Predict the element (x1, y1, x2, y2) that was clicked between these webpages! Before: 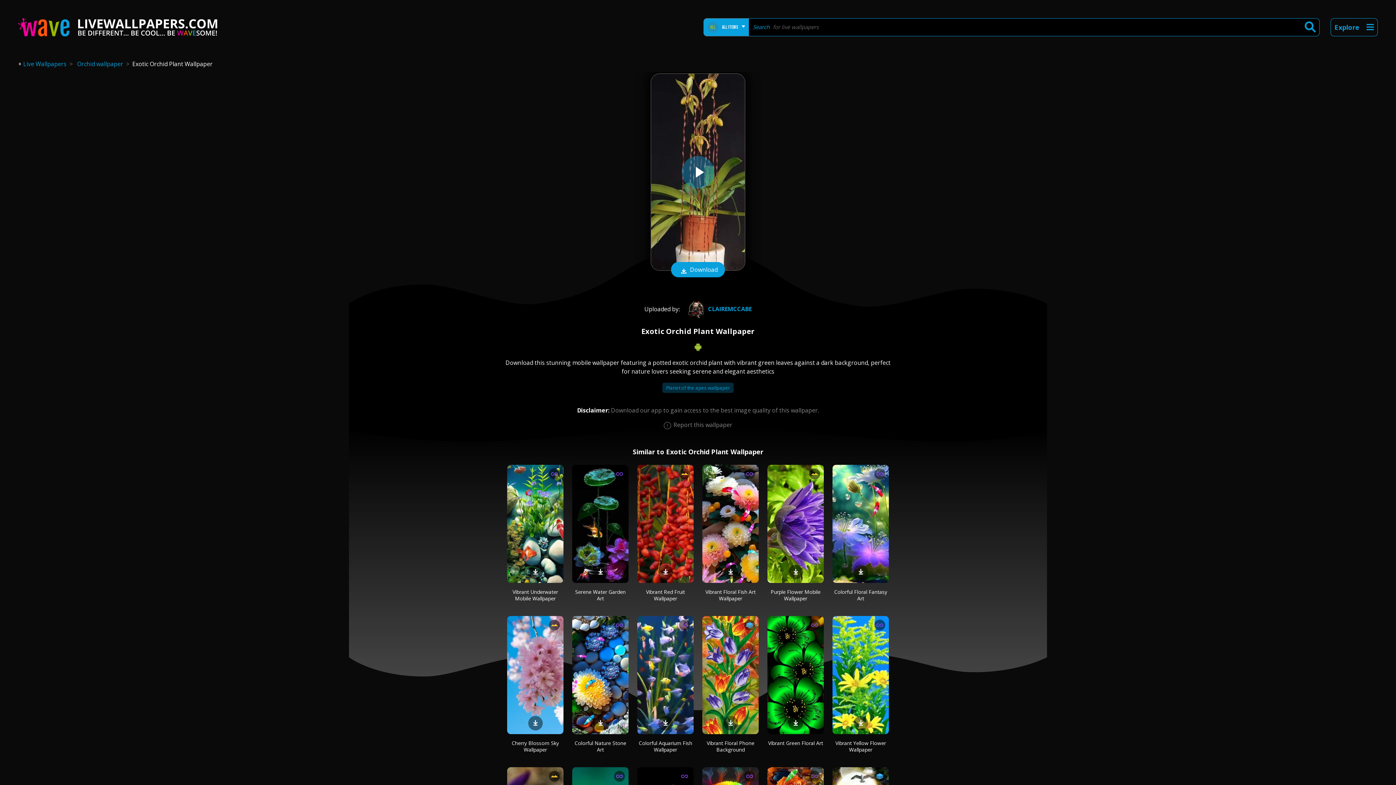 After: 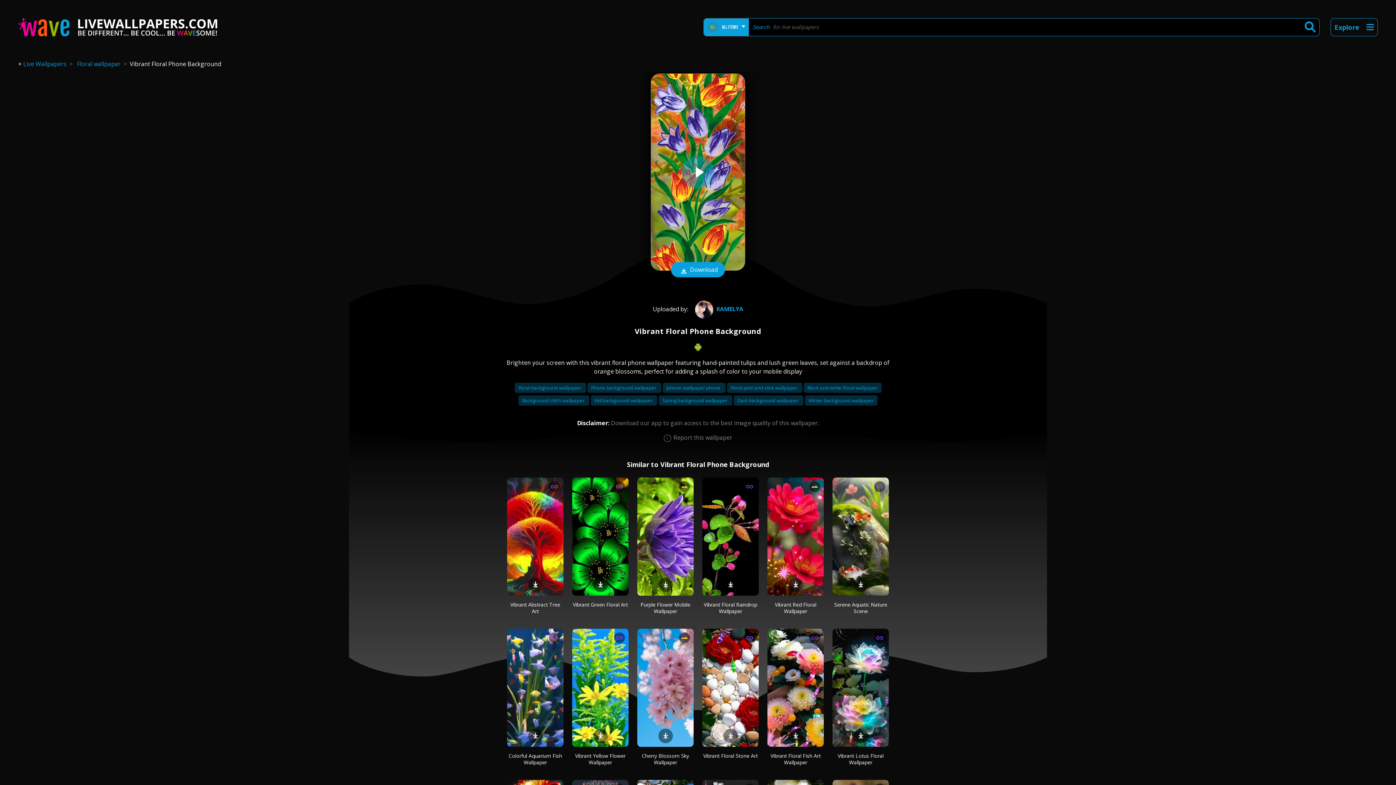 Action: bbox: (702, 616, 758, 734)